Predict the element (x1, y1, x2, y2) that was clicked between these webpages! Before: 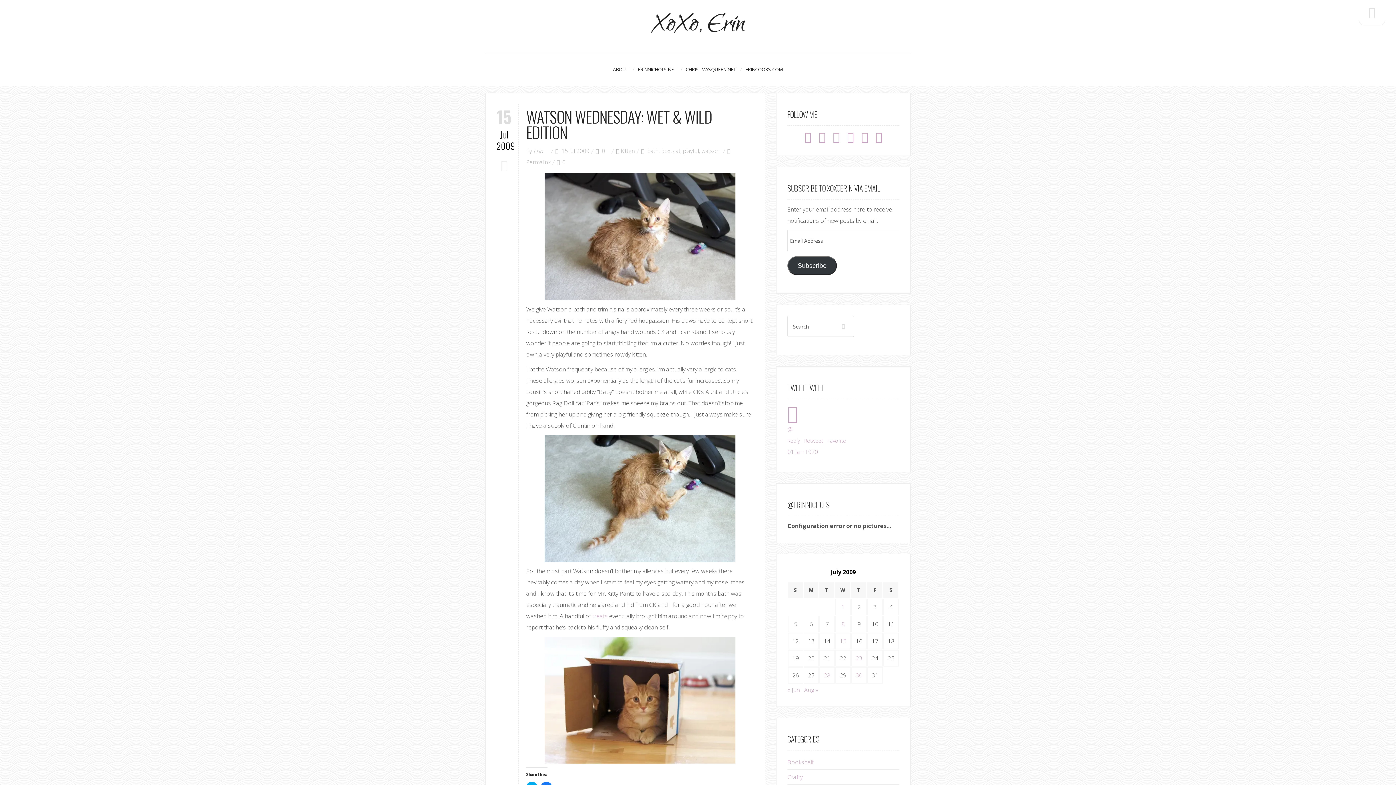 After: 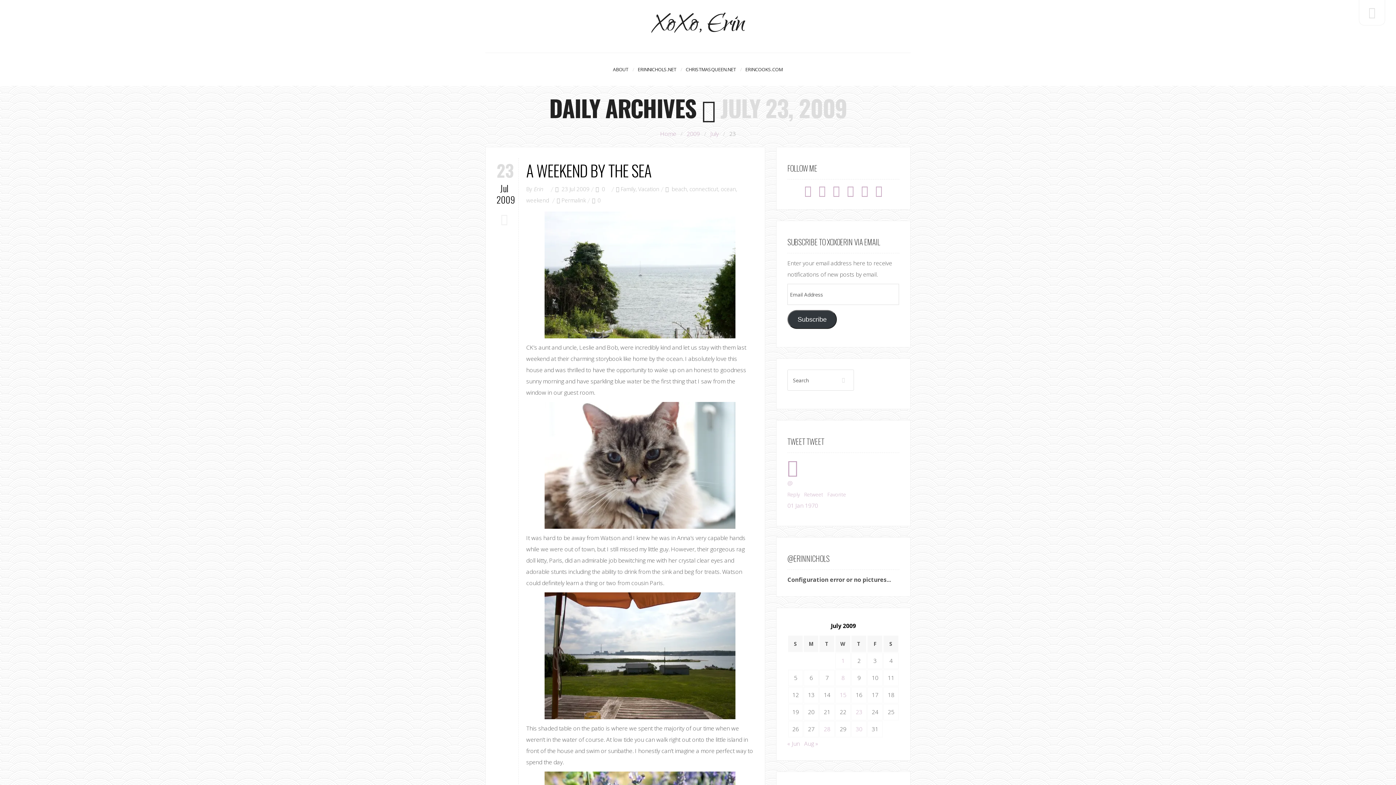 Action: bbox: (856, 654, 862, 662) label: Posts published on July 23, 2009